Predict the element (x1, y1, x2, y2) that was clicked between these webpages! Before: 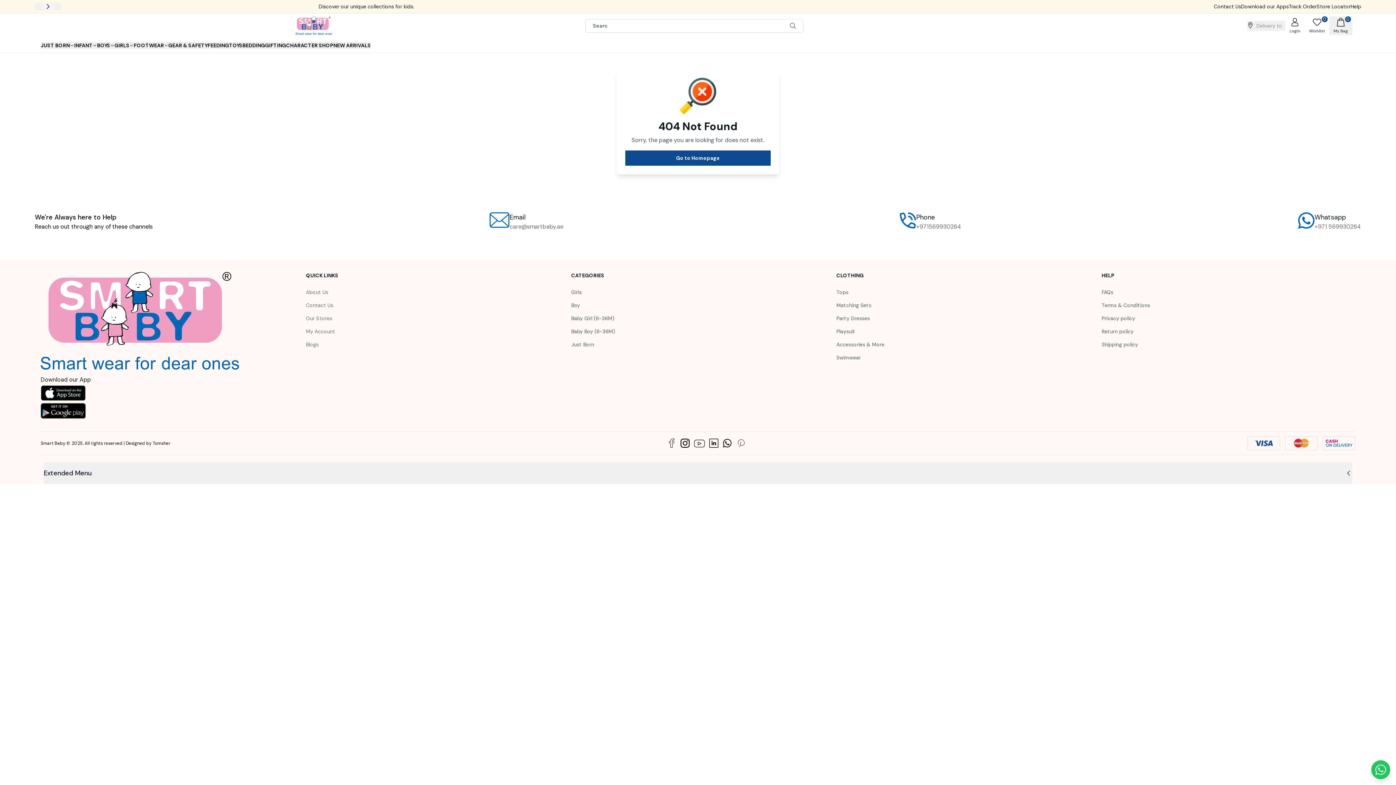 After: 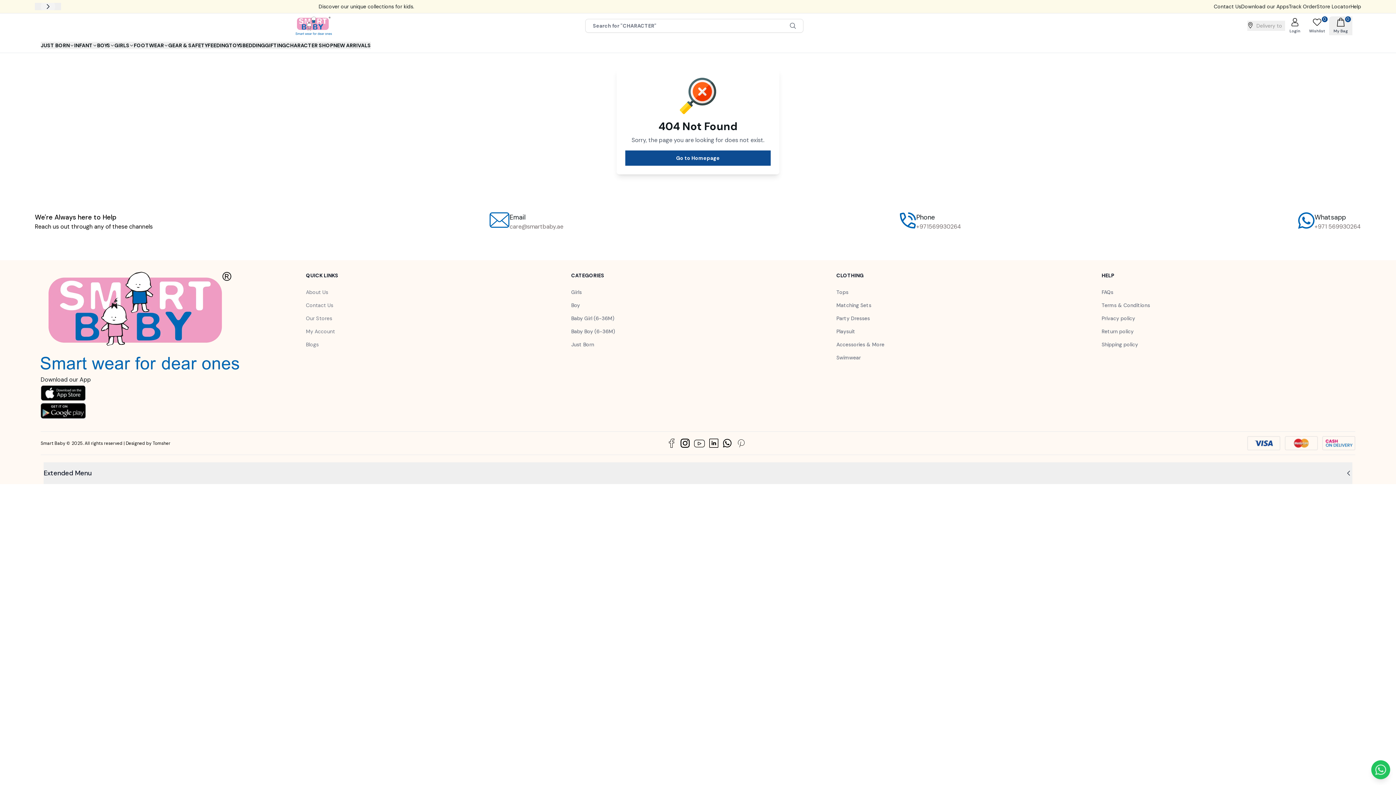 Action: bbox: (1314, 214, 1361, 221) label: +971 569930264